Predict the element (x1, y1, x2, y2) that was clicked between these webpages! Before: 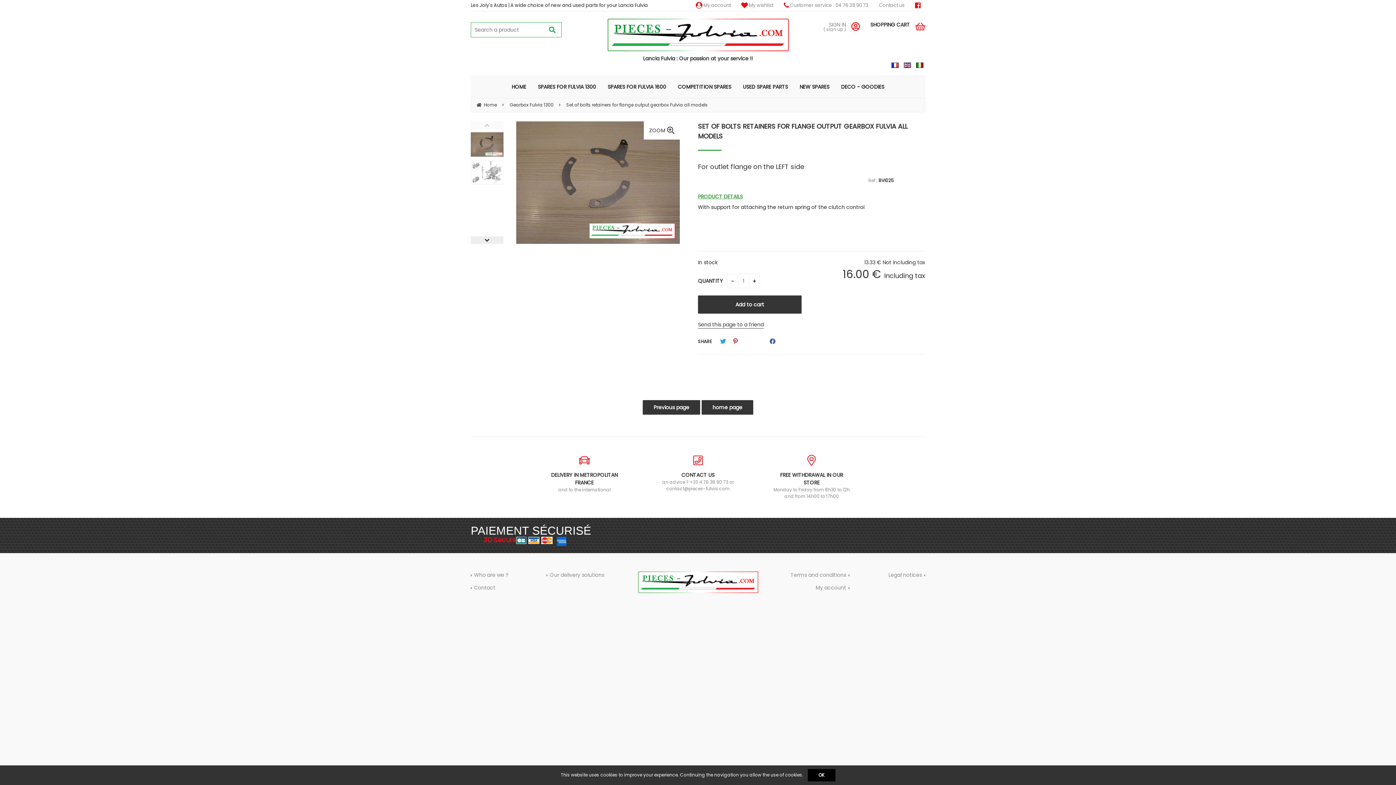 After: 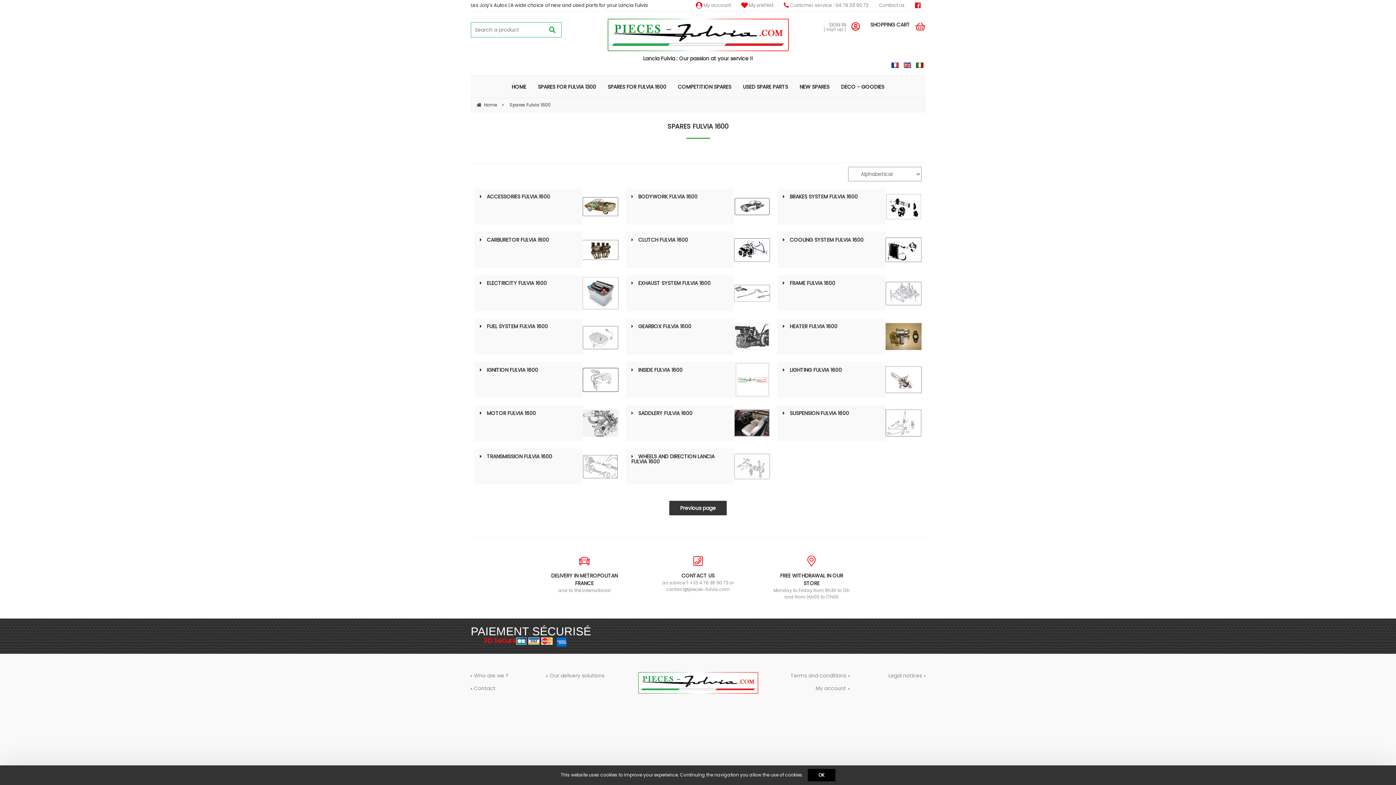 Action: label: SPARES FOR FULVIA 1600 bbox: (602, 76, 671, 97)